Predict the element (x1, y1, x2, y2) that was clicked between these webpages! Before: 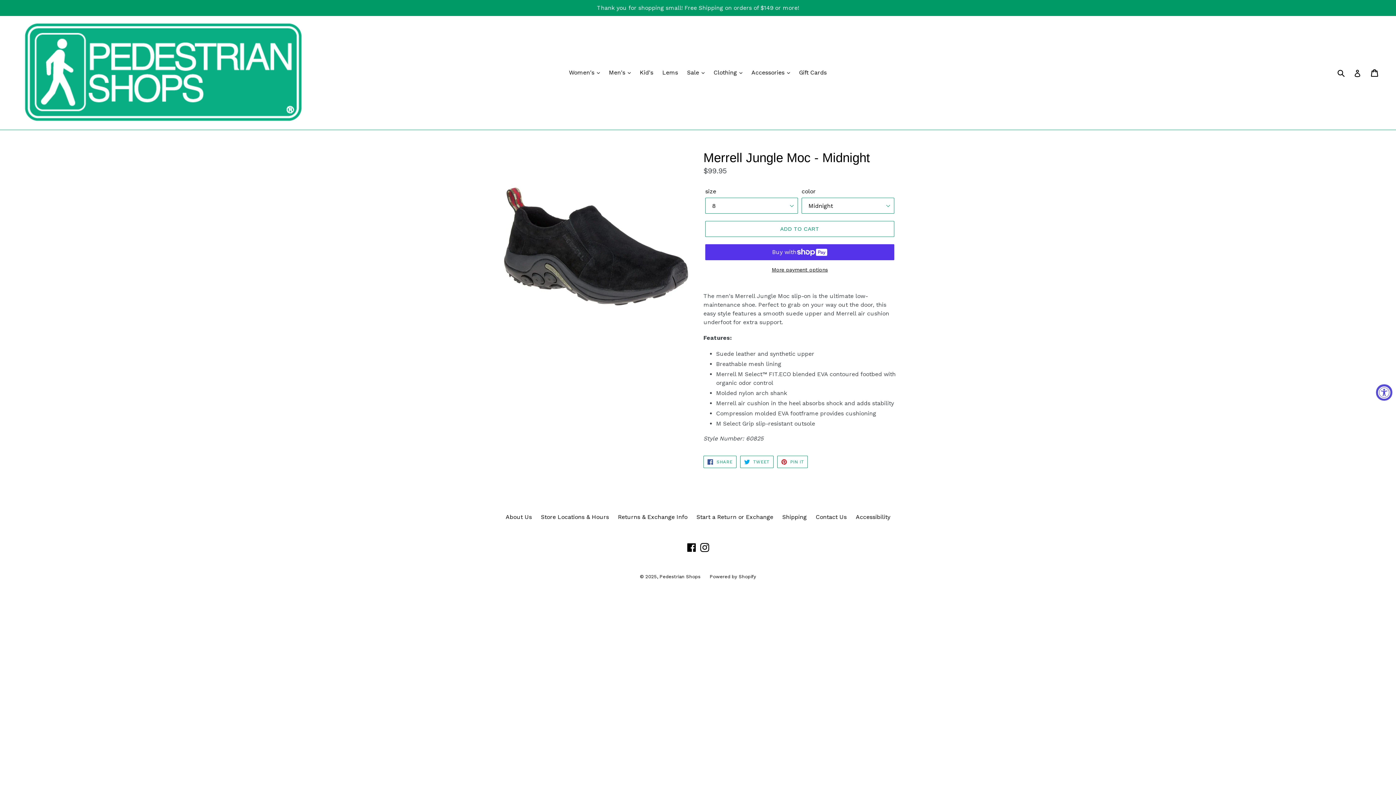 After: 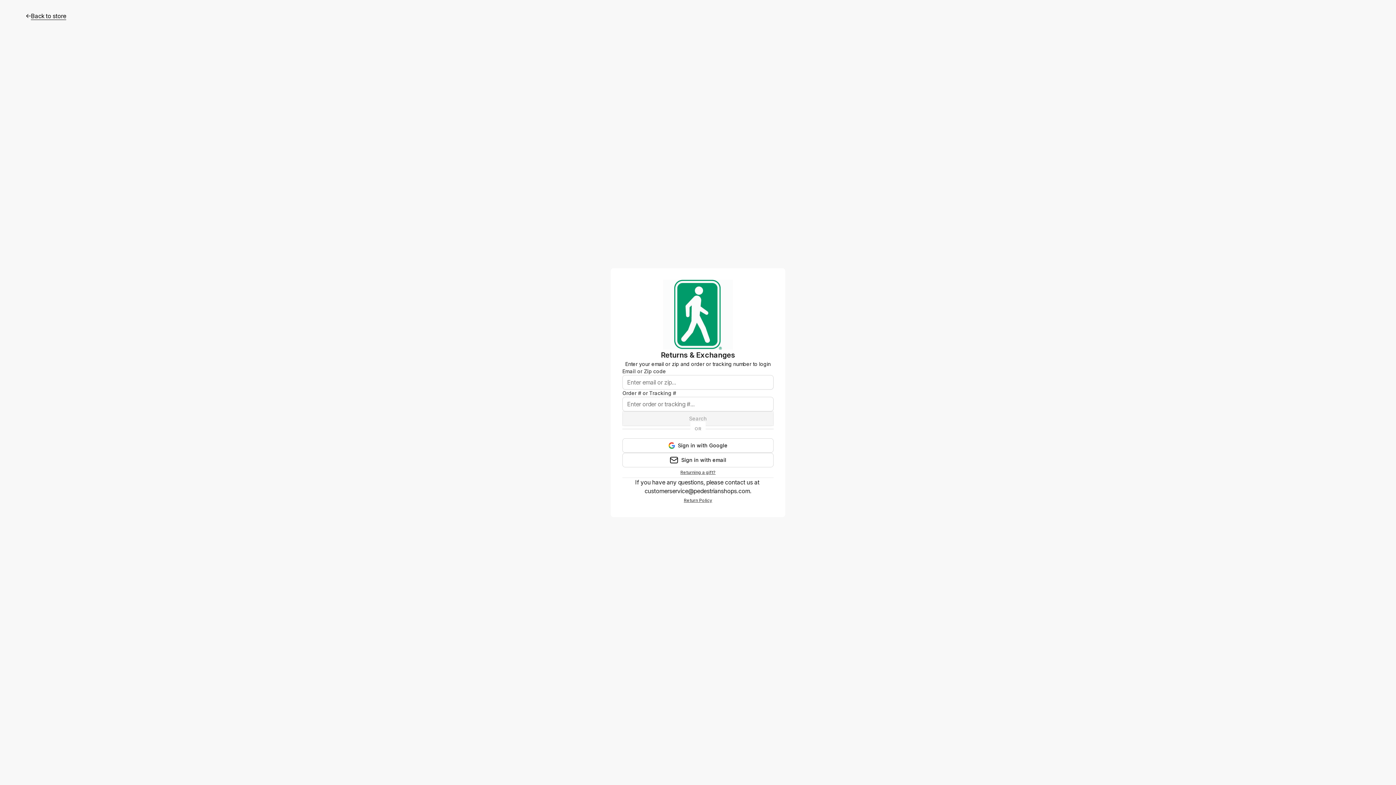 Action: bbox: (696, 513, 773, 520) label: Start a Return or Exchange